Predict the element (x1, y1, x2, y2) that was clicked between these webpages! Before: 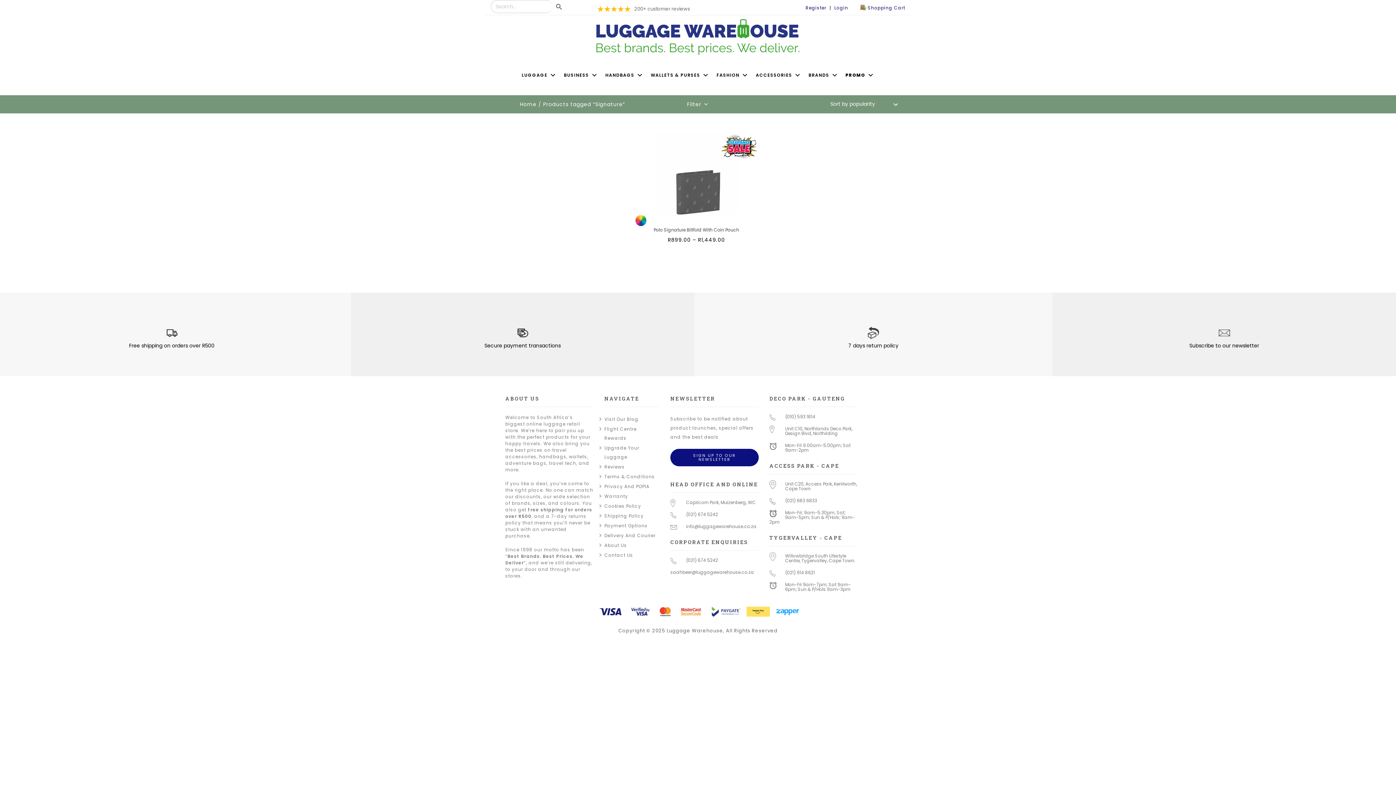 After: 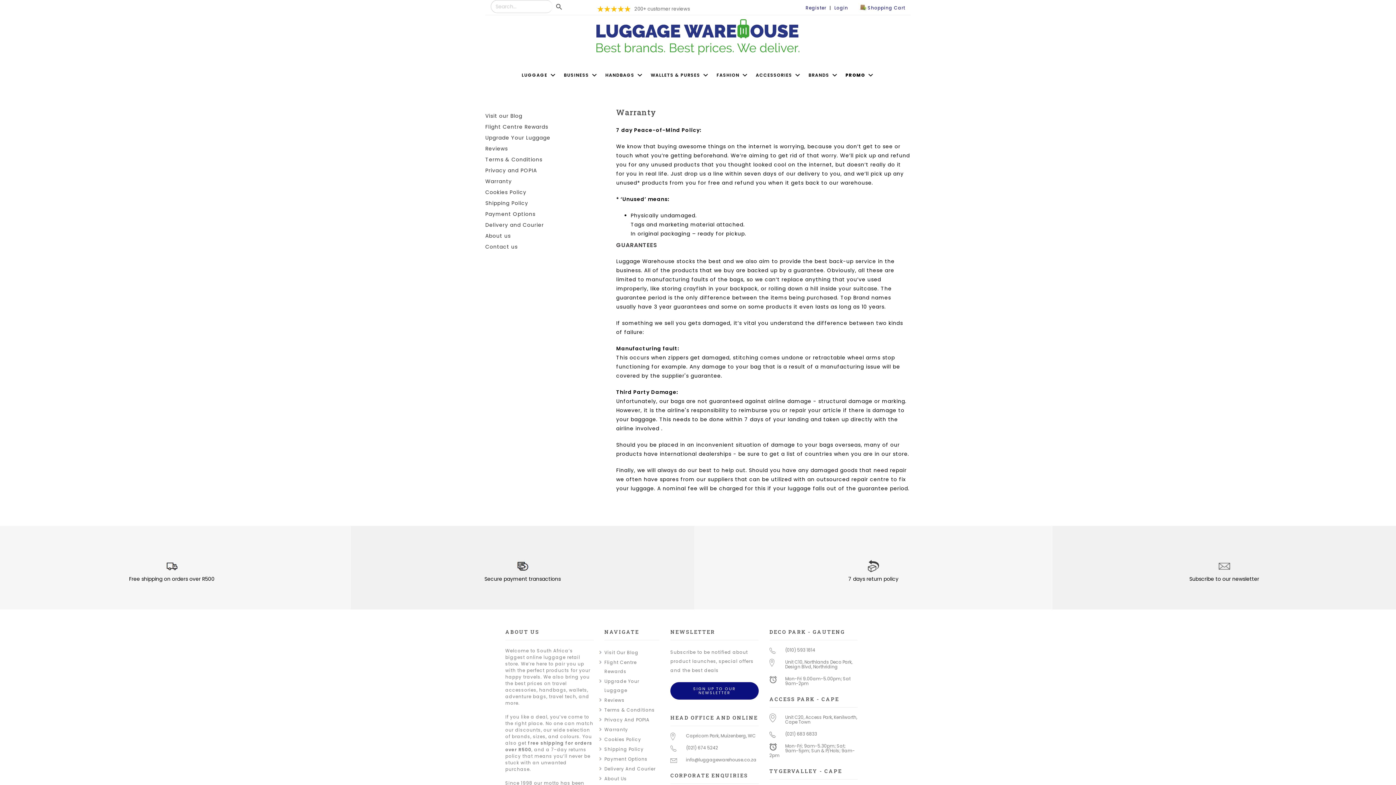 Action: bbox: (604, 493, 628, 499) label: Warranty